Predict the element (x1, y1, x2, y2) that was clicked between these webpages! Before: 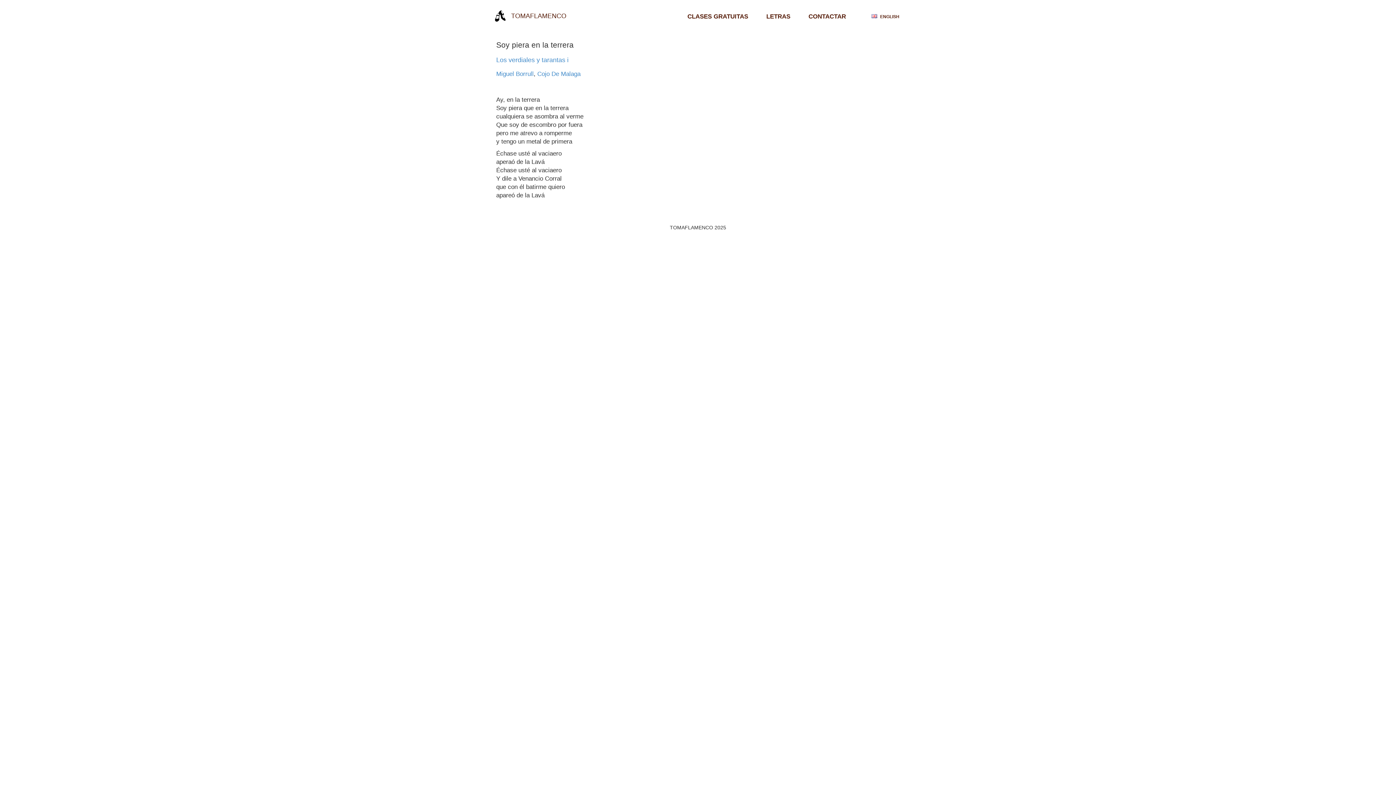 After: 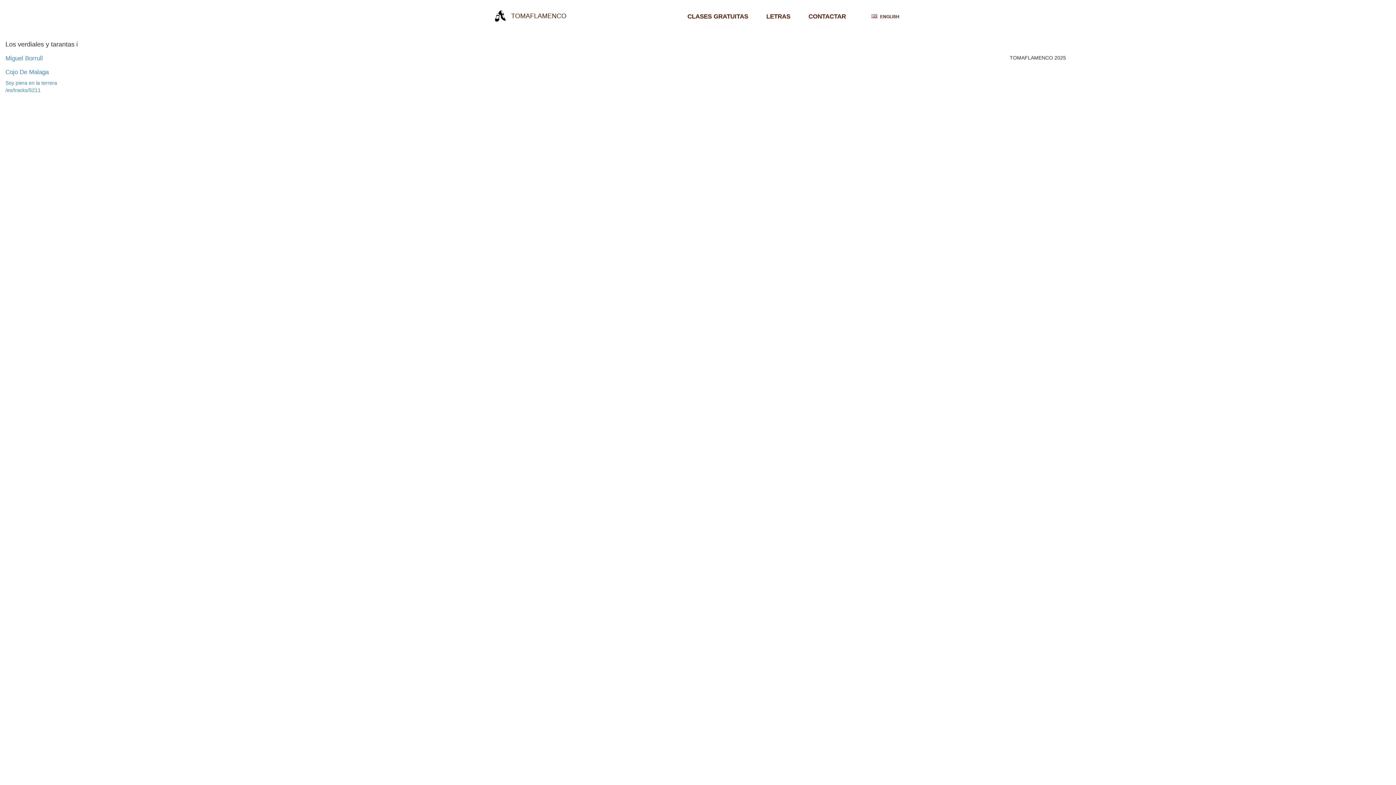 Action: bbox: (496, 56, 568, 63) label: Los verdiales y tarantas i